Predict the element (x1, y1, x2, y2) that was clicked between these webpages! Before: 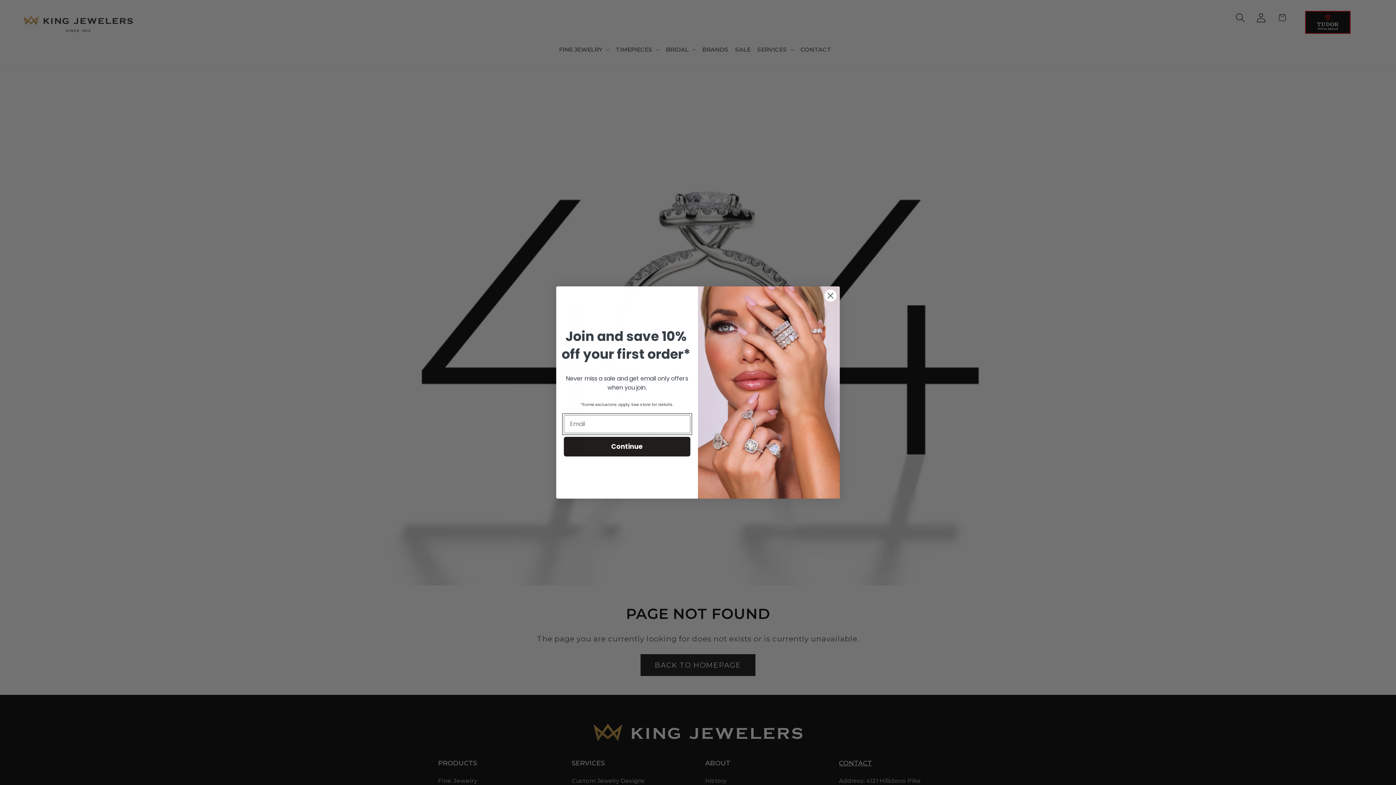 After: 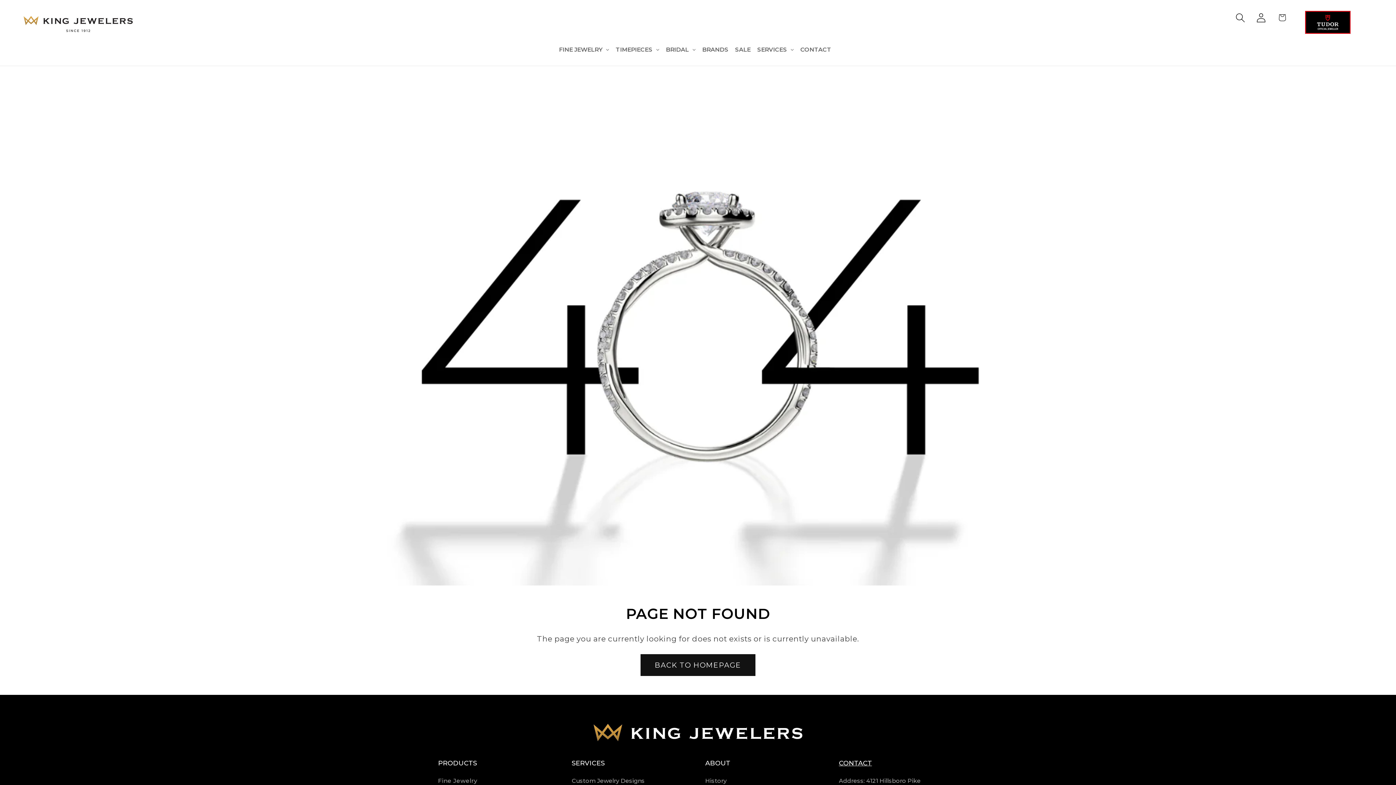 Action: label: Close dialog bbox: (824, 289, 837, 302)